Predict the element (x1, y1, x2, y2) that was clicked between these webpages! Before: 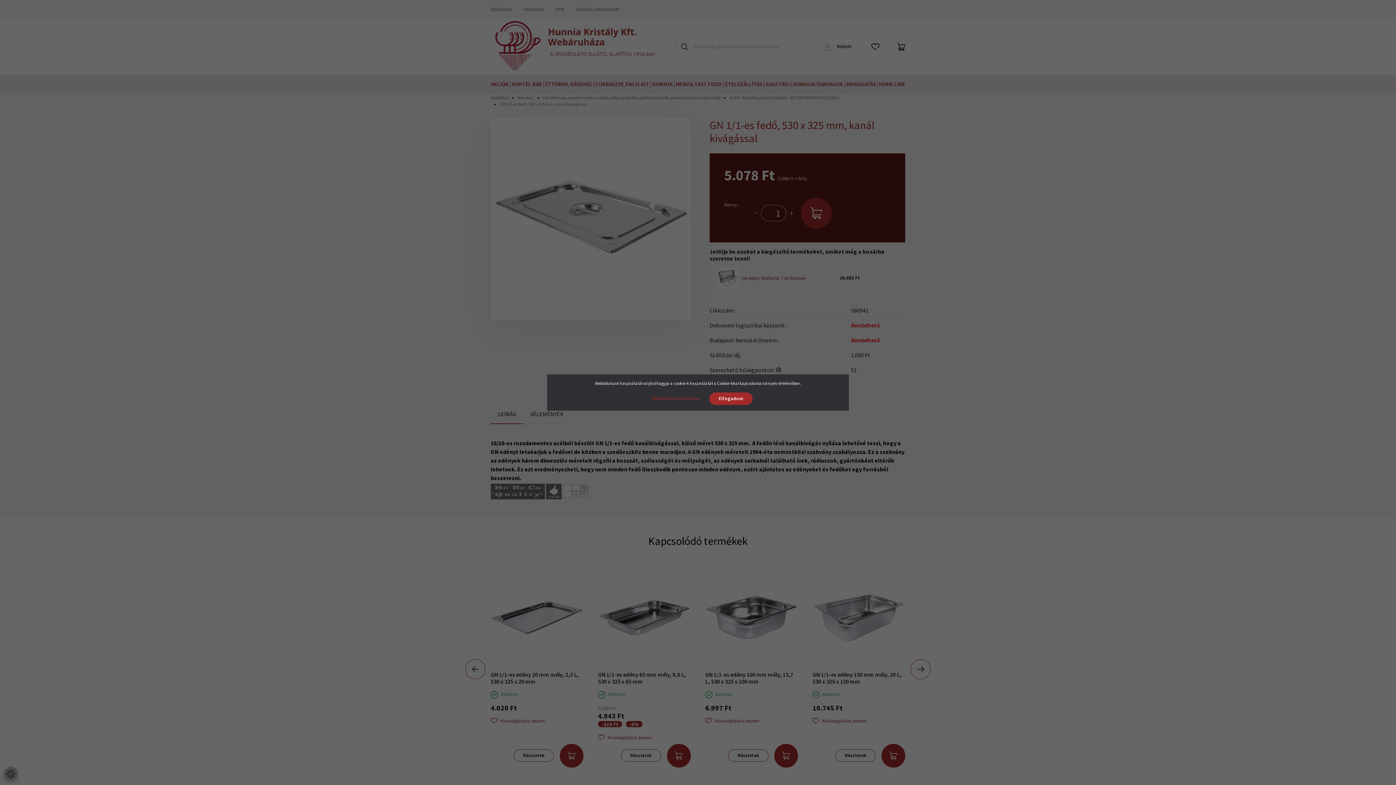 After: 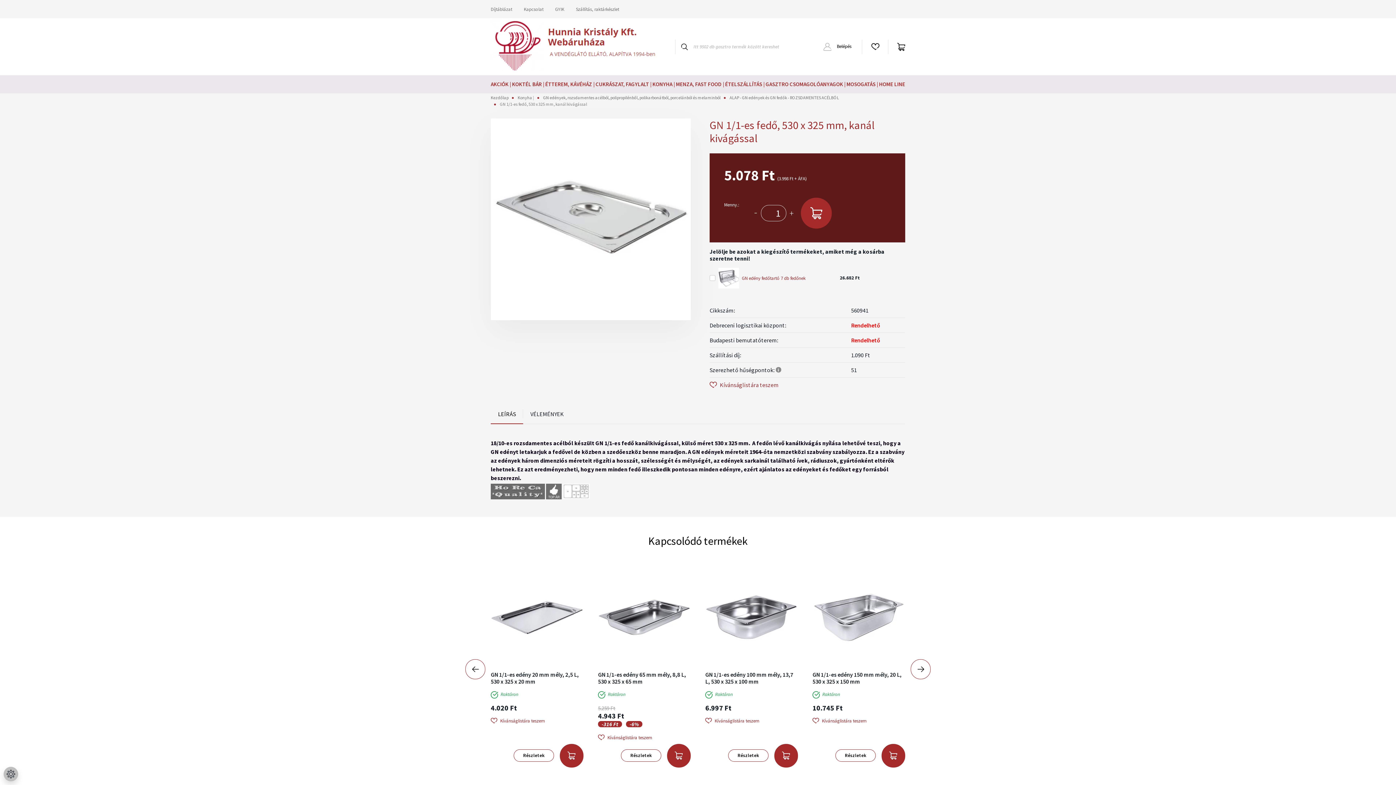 Action: bbox: (709, 392, 752, 405) label: Elfogadom